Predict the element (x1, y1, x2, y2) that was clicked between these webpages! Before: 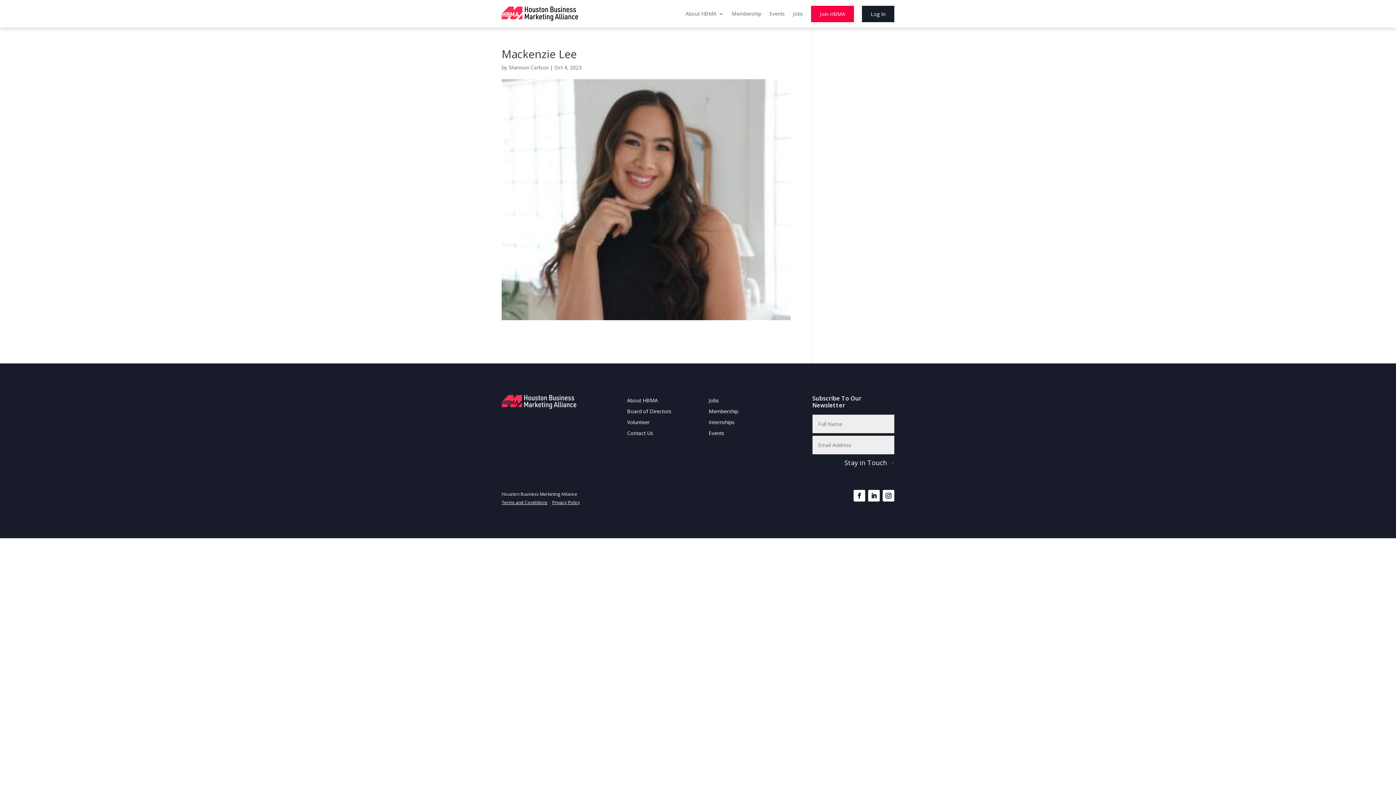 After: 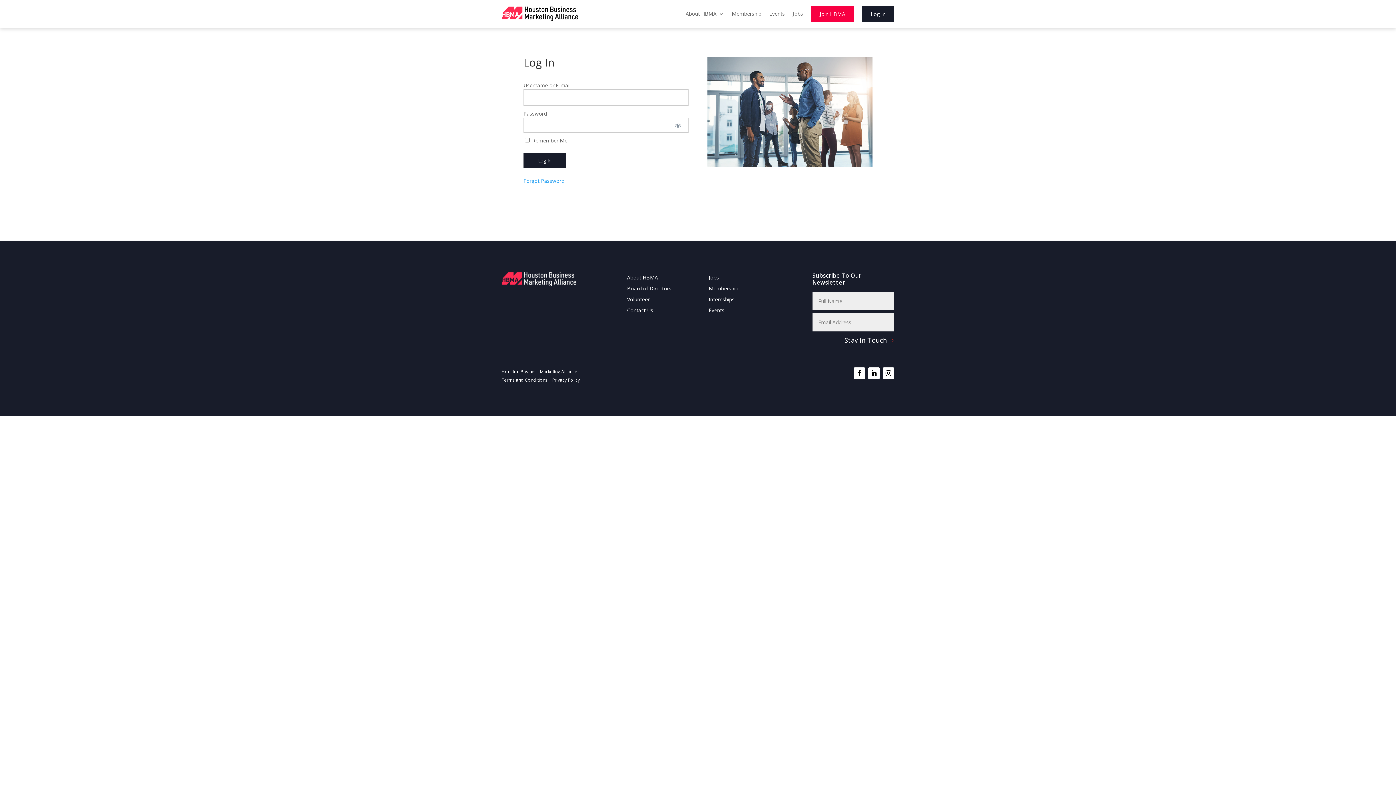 Action: label: Log In bbox: (862, 5, 894, 22)